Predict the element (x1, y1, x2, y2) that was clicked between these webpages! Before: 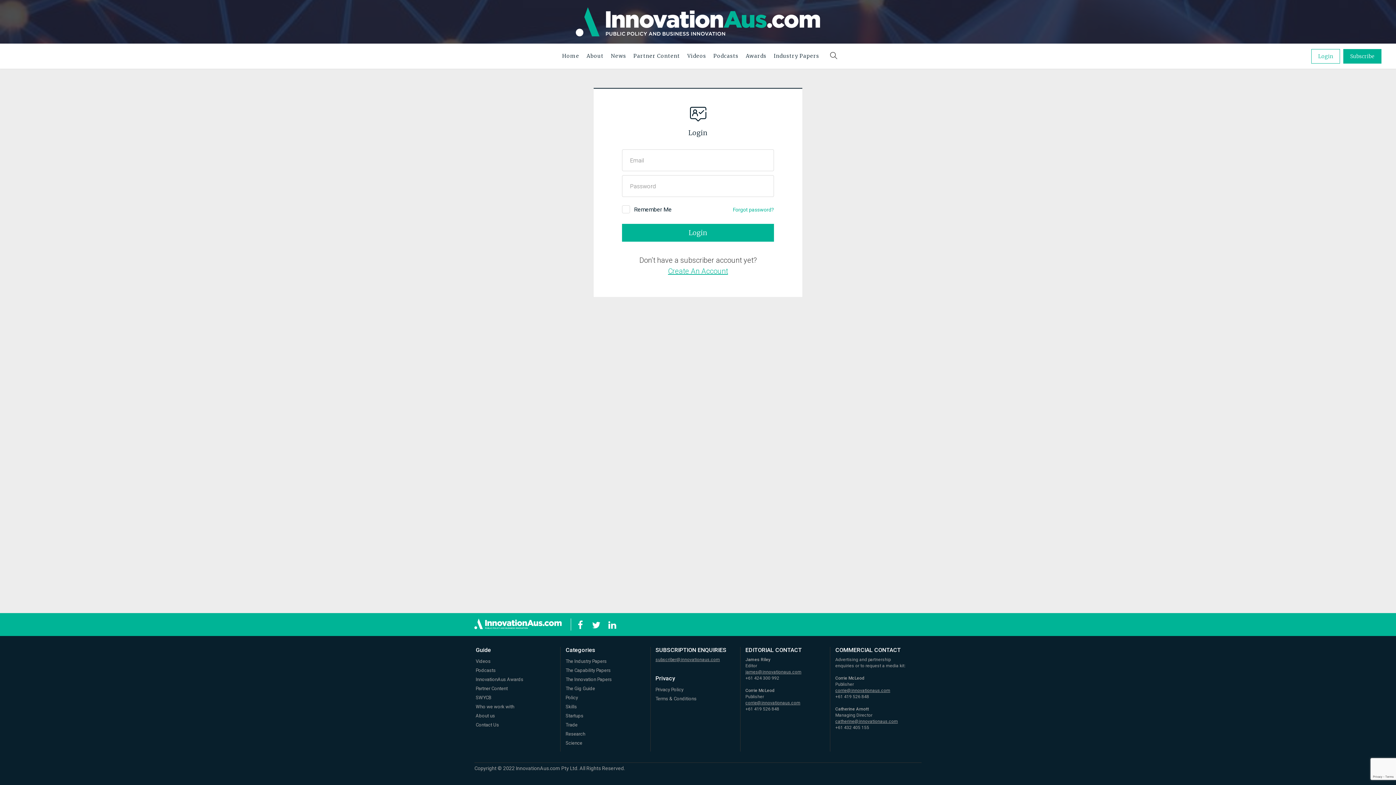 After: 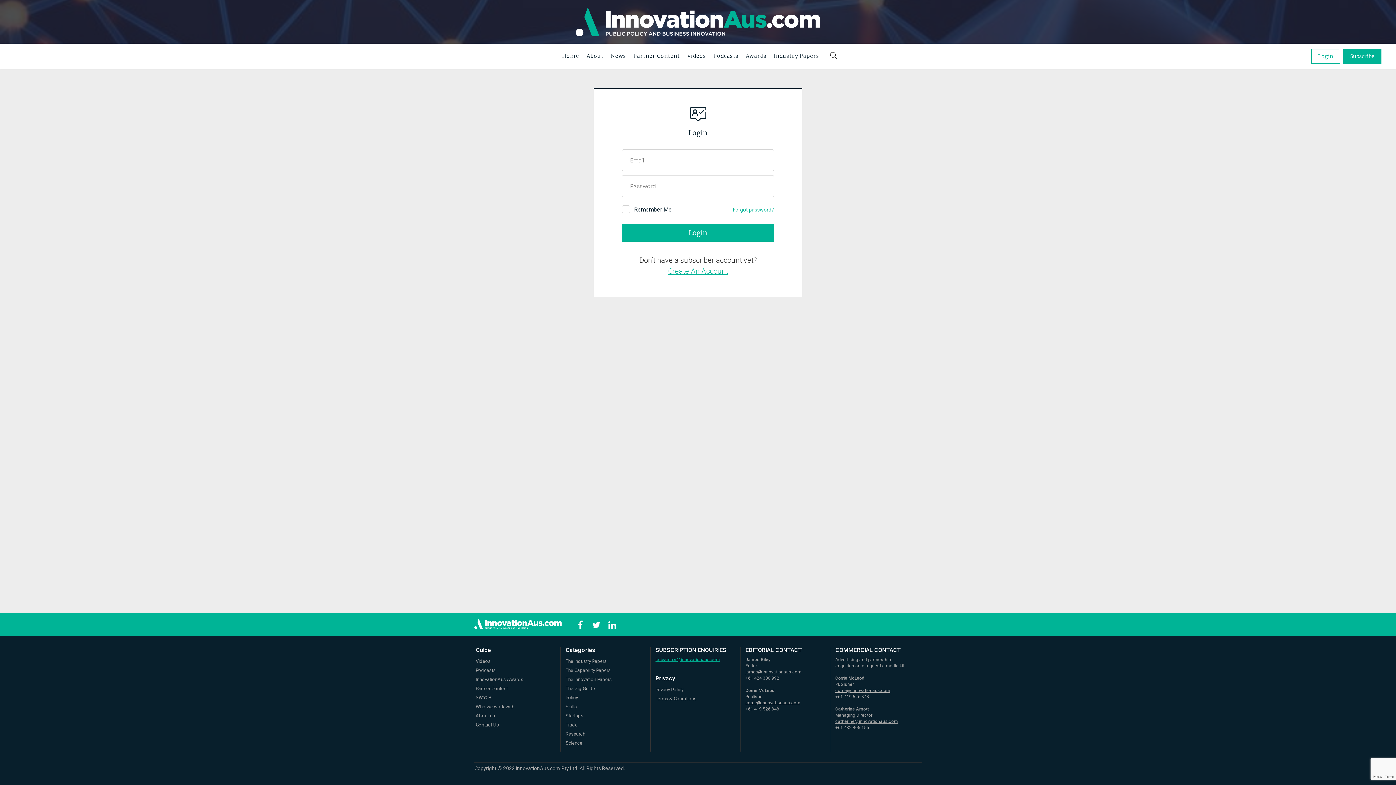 Action: bbox: (655, 657, 740, 663) label: subscriber@innovationaus.com